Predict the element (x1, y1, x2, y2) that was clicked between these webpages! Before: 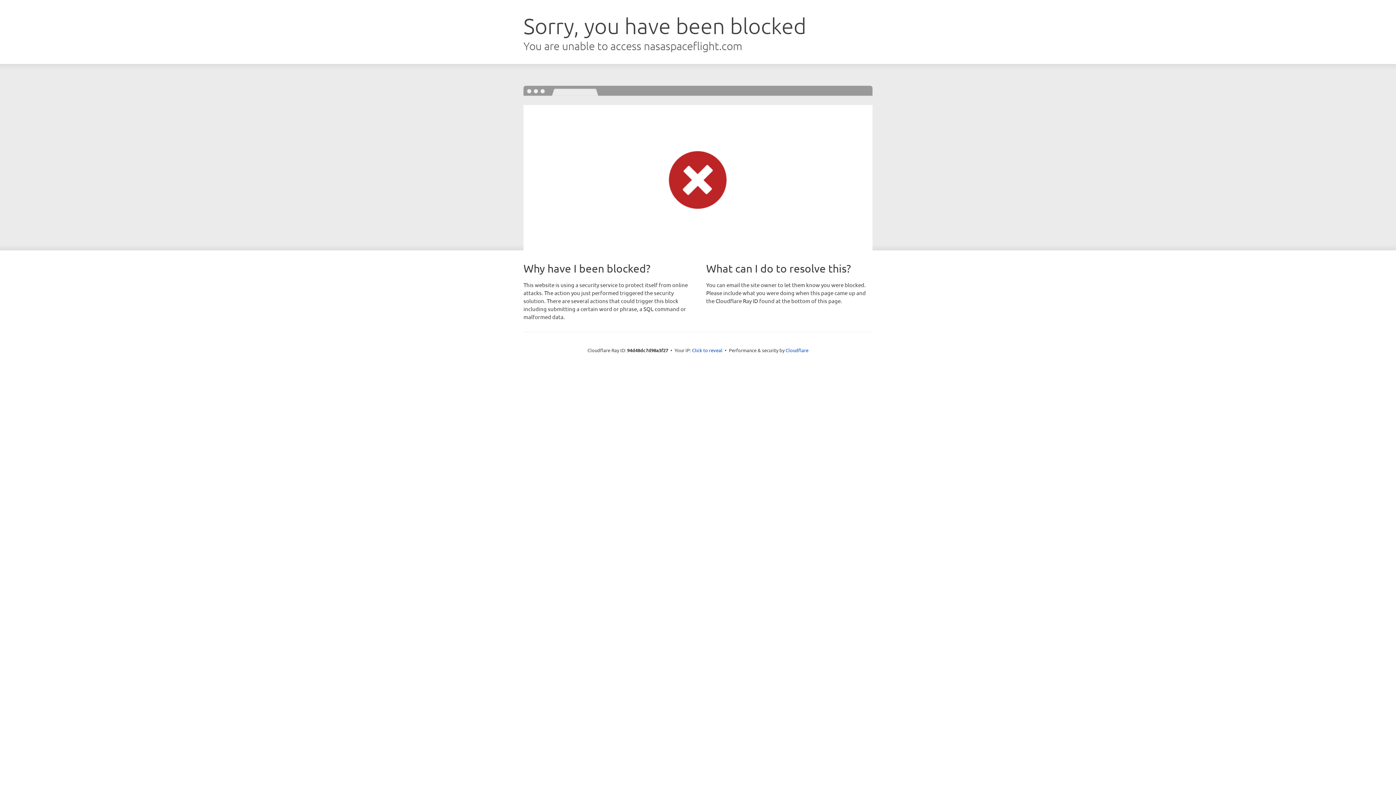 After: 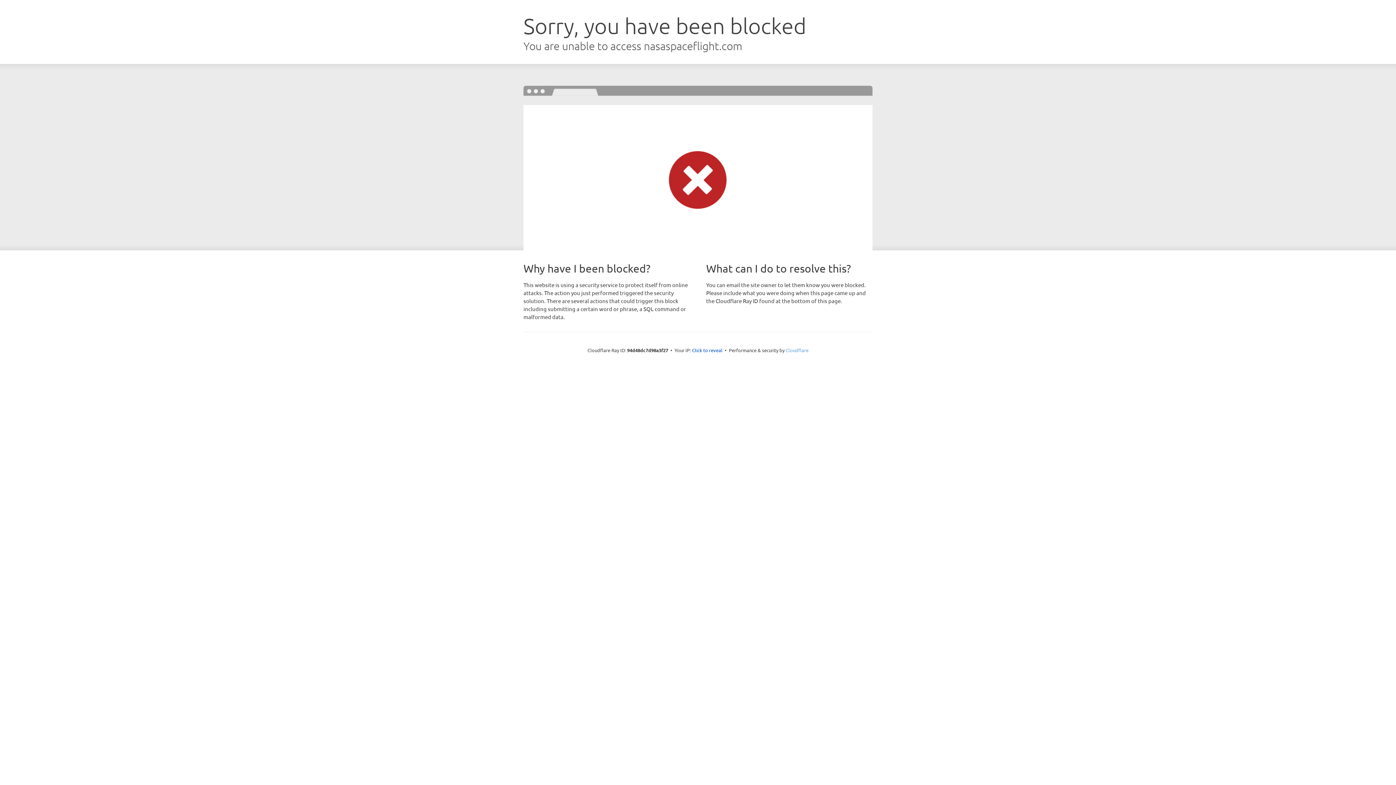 Action: label: Cloudflare bbox: (785, 347, 808, 353)